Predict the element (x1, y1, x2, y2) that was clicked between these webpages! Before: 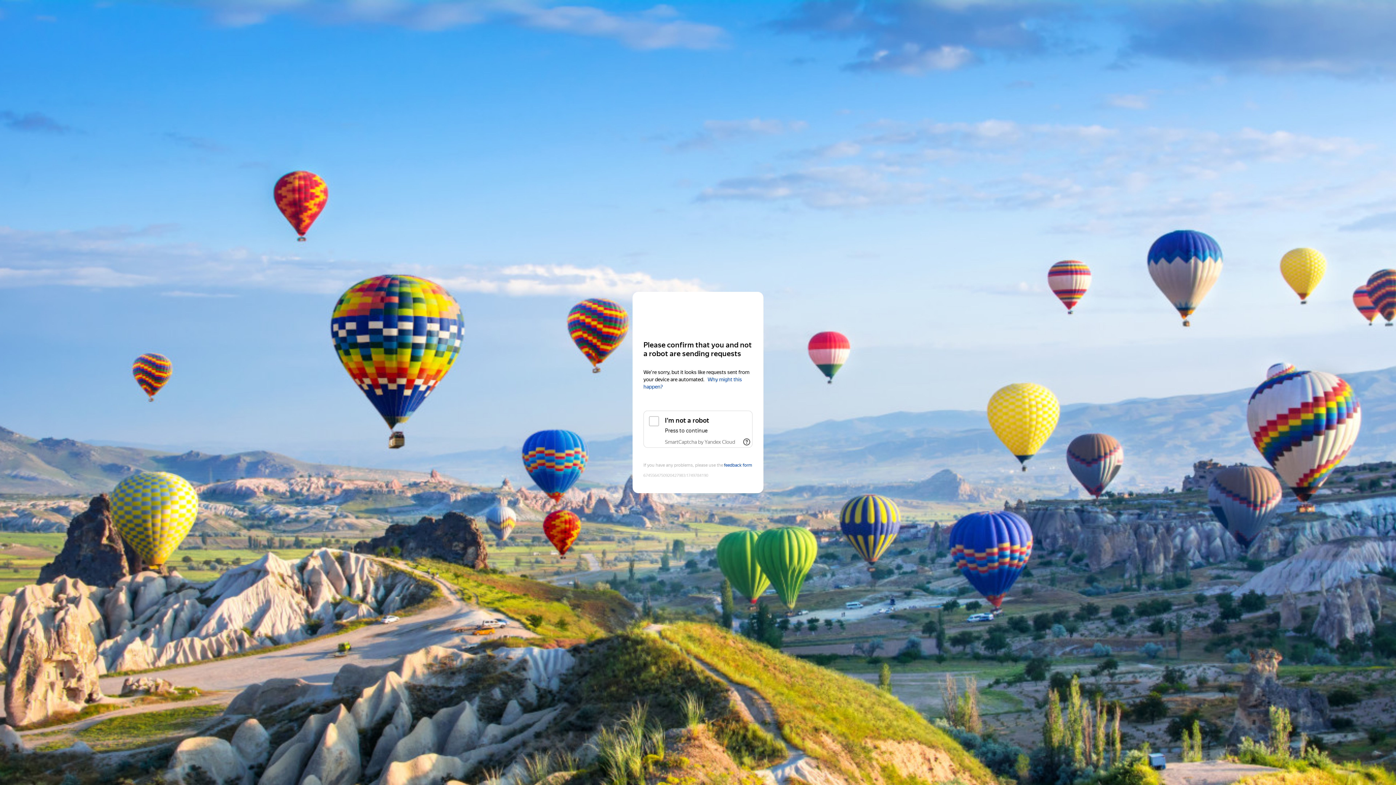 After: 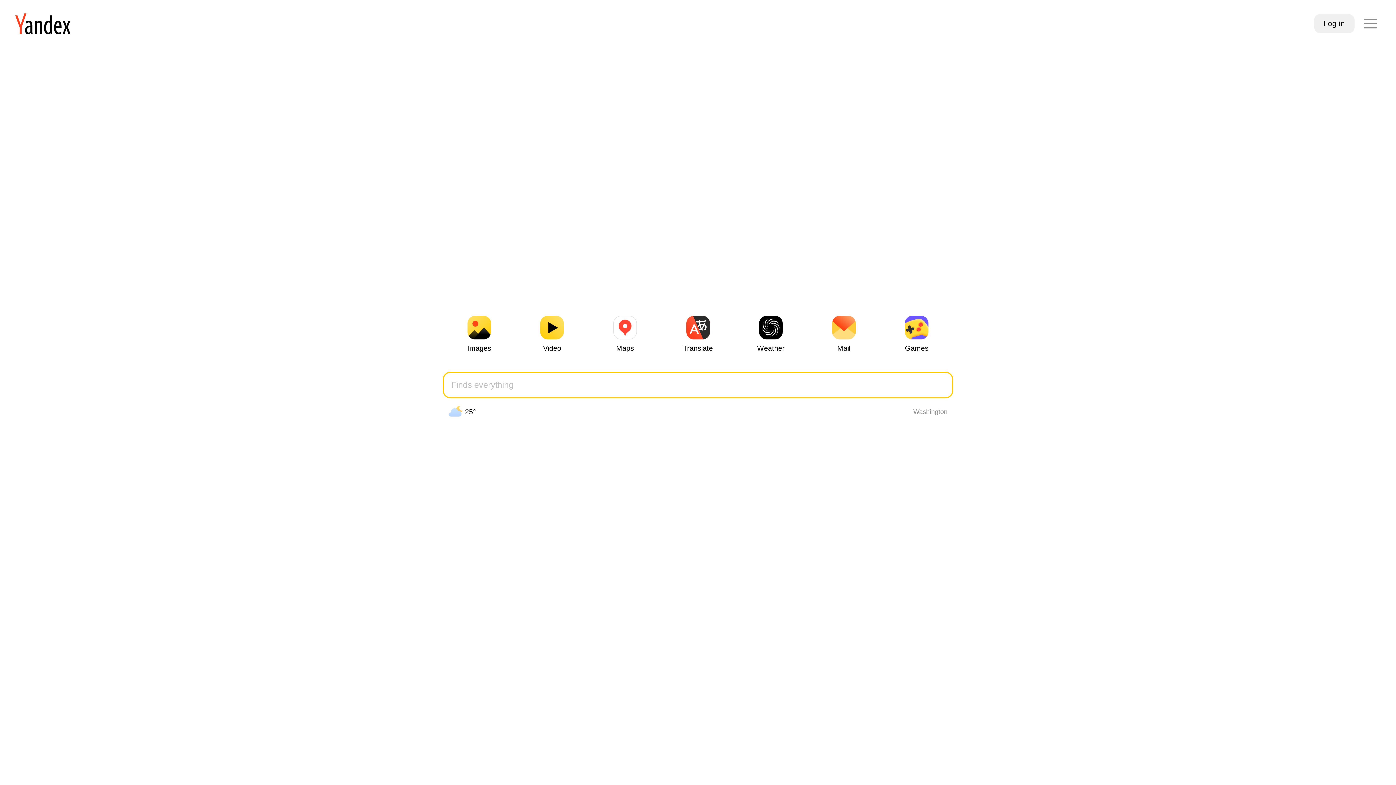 Action: label: Yandex bbox: (643, 306, 752, 319)